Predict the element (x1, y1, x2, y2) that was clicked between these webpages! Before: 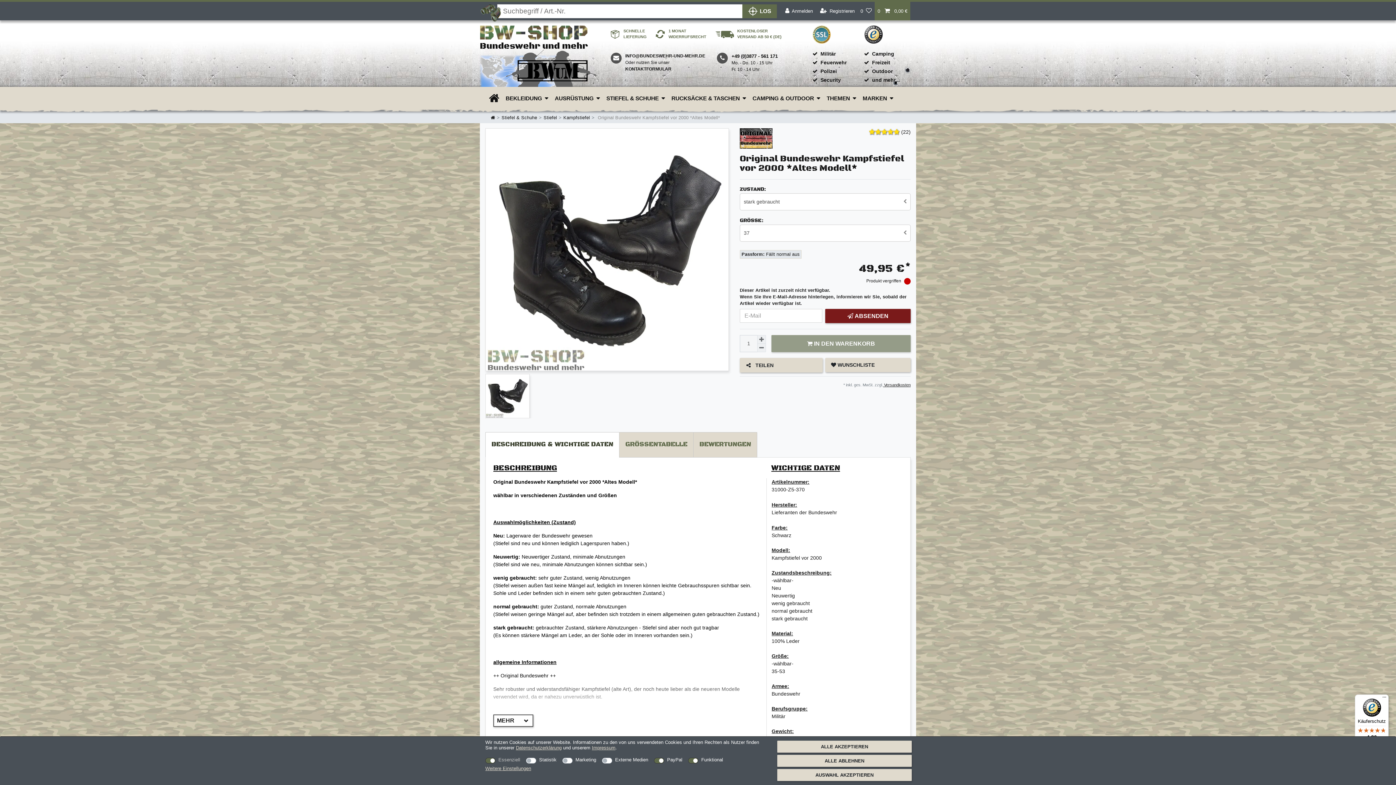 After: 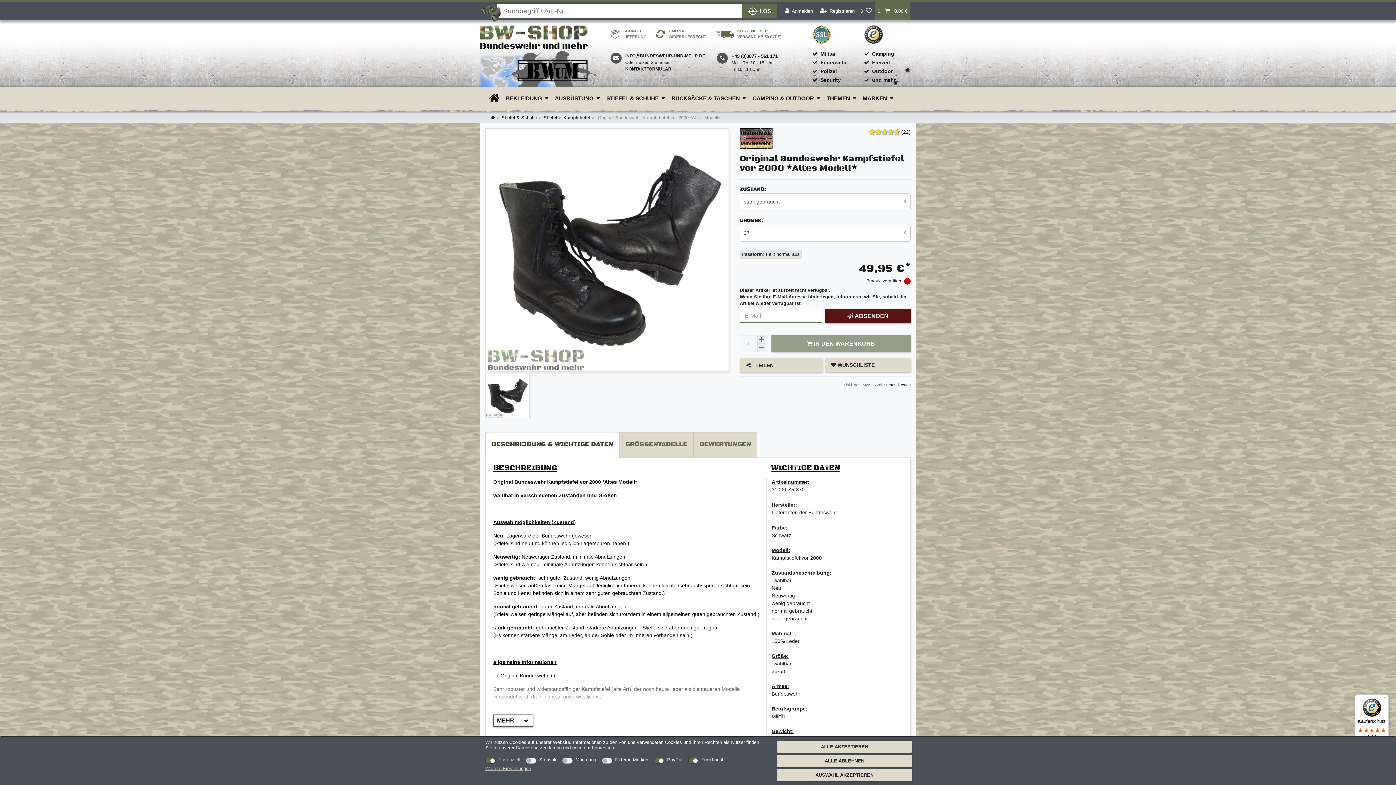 Action: bbox: (825, 309, 910, 323) label: Absenden